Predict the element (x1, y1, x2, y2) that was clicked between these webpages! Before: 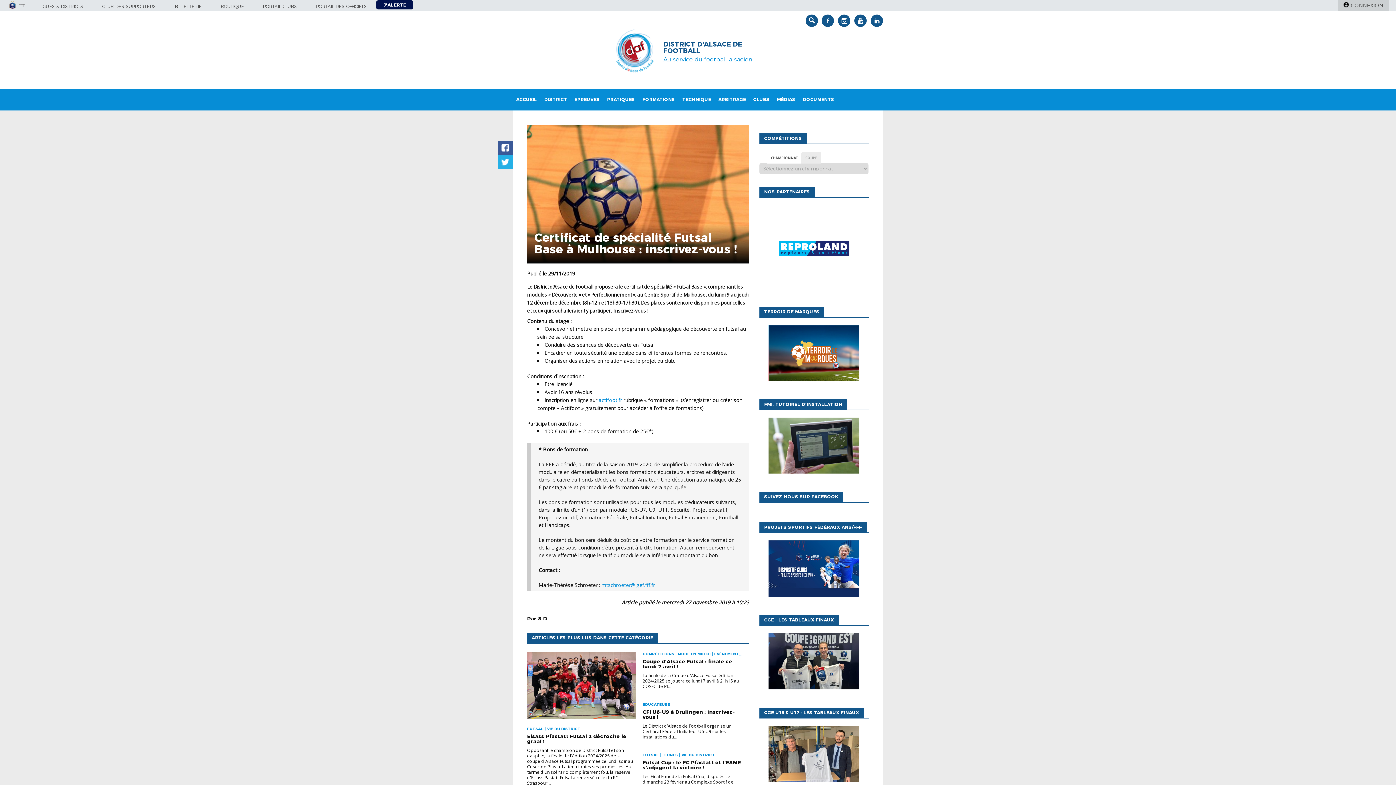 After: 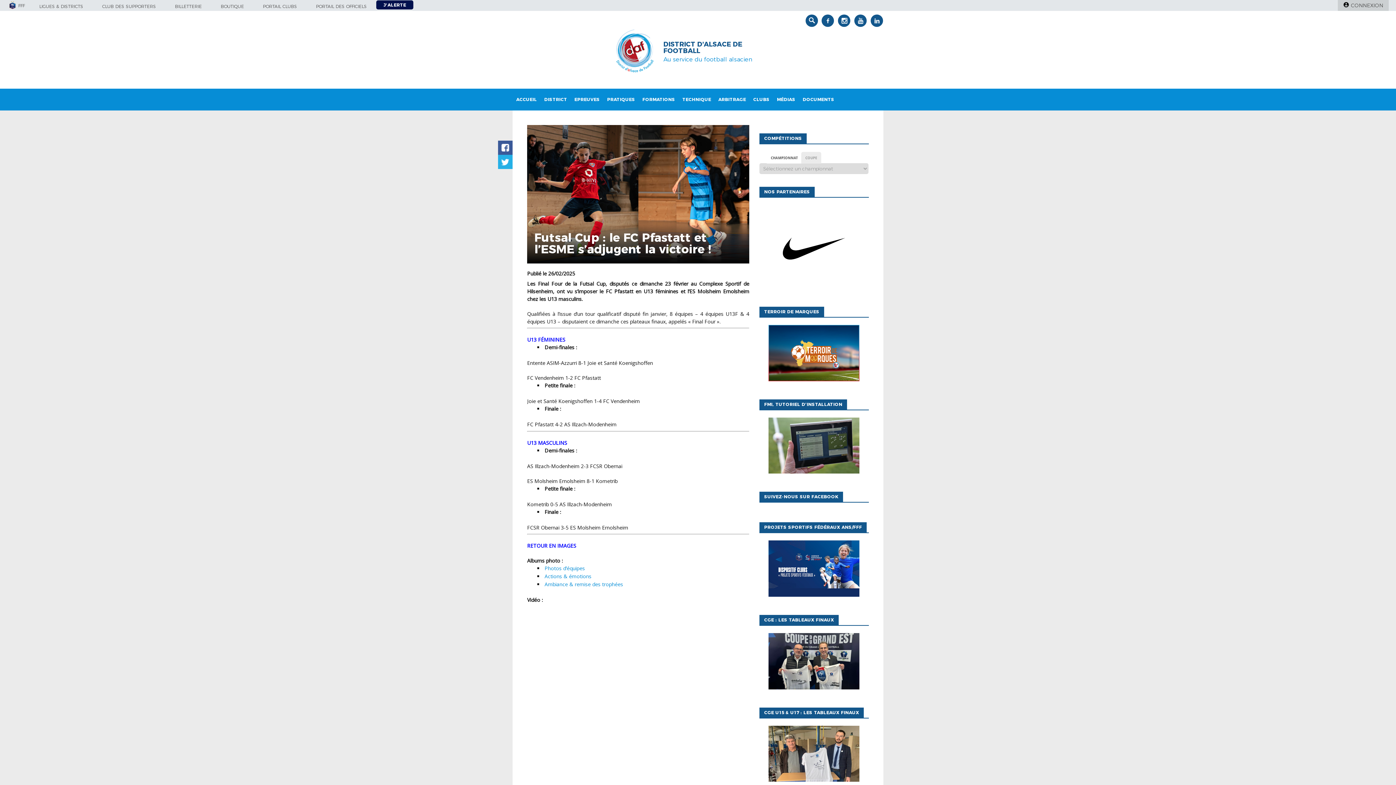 Action: label: FUTSAL | JEUNES | VIE DU DISTRICT

Futsal Cup : le FC Pfastatt et l’ESME s’adjugent la victoire !

Les Final Four de la Futsal Cup, disputés ce dimanche 23 février au Complexe Sportif de Hilsenheim, ont v... bbox: (642, 753, 742, 796)